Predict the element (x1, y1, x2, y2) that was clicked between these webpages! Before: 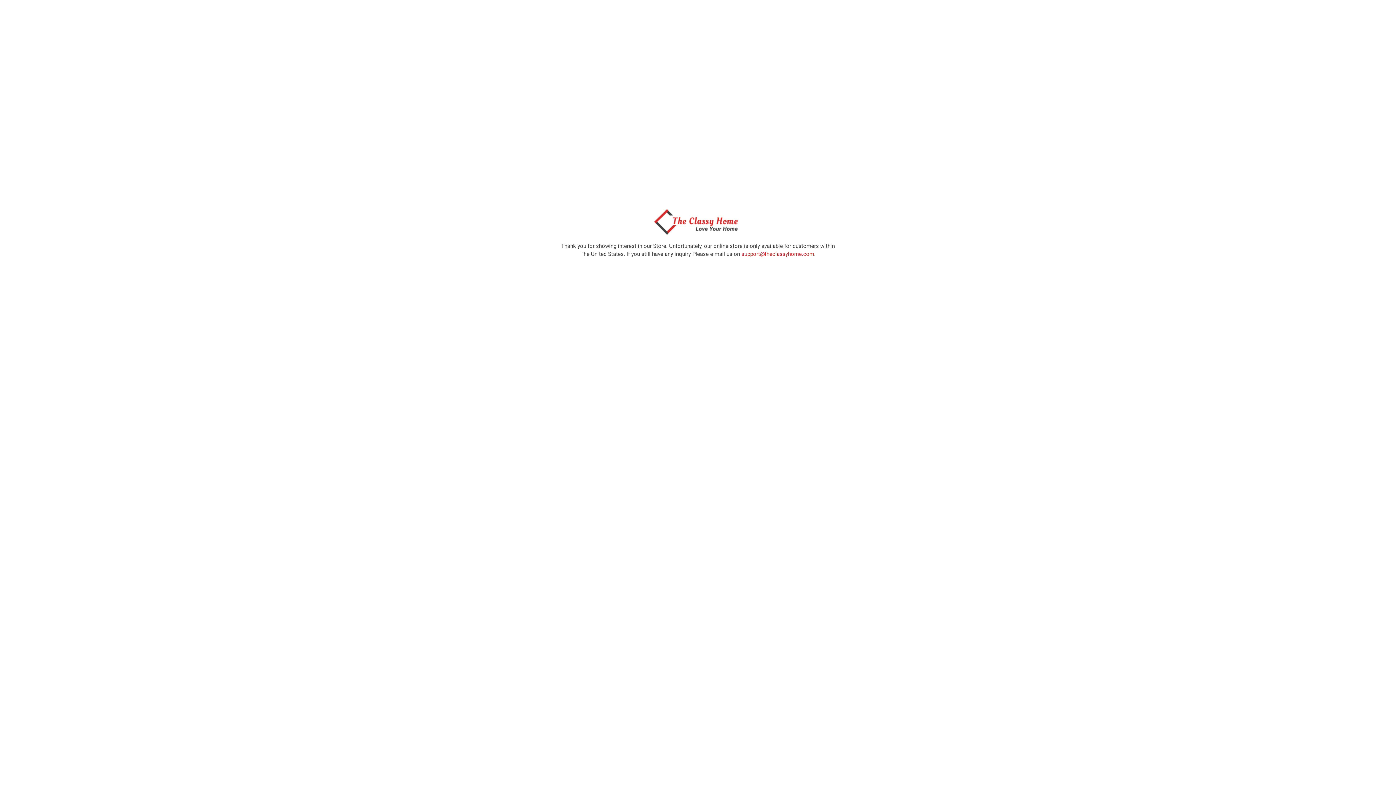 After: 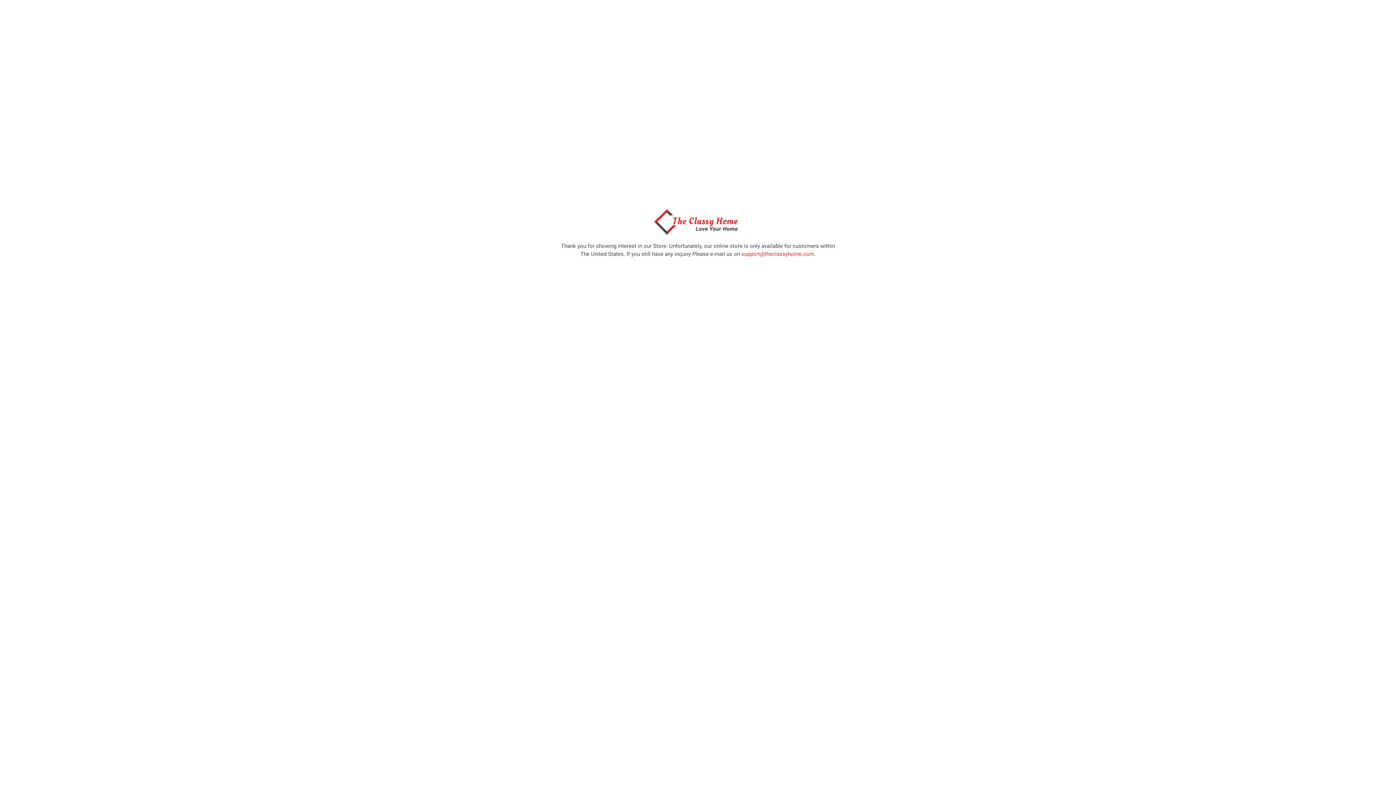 Action: bbox: (650, 229, 746, 236)